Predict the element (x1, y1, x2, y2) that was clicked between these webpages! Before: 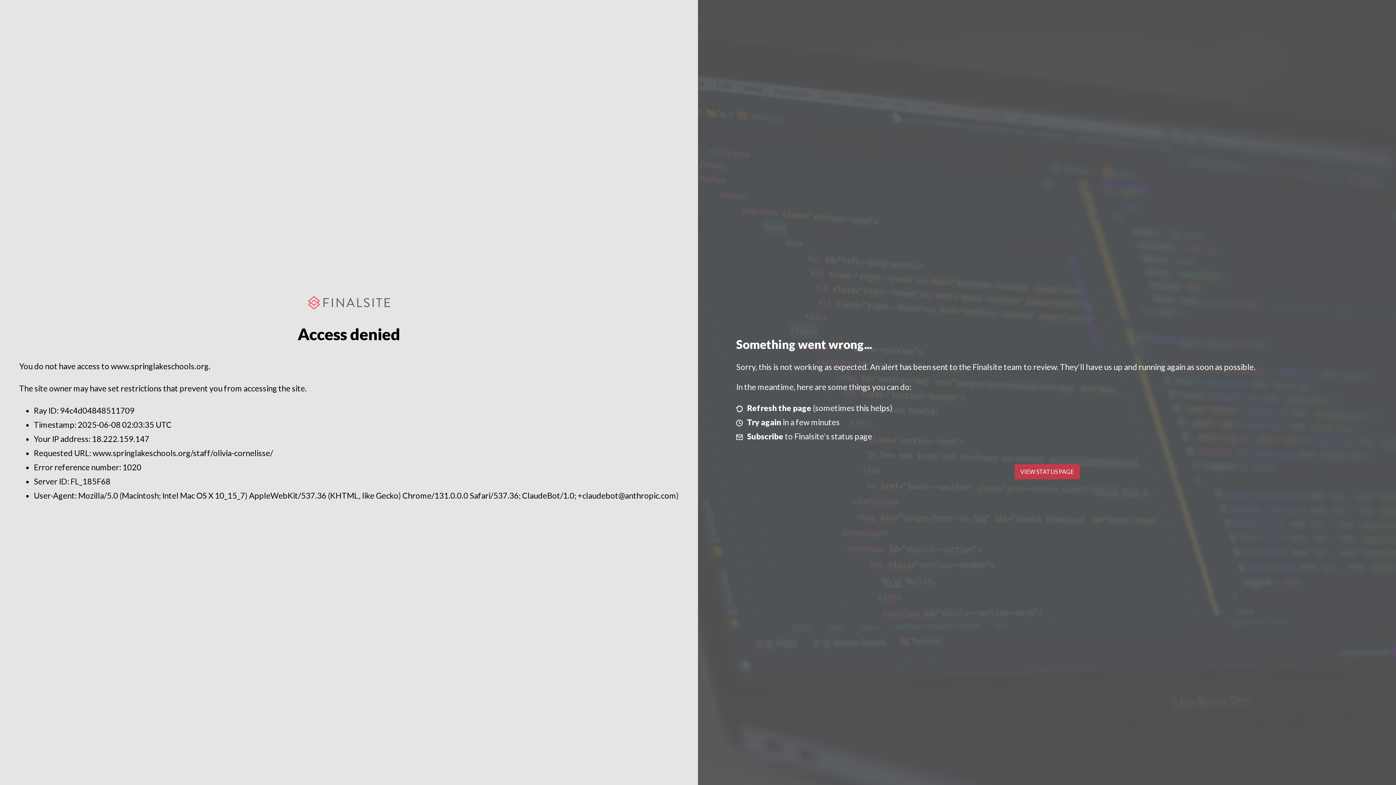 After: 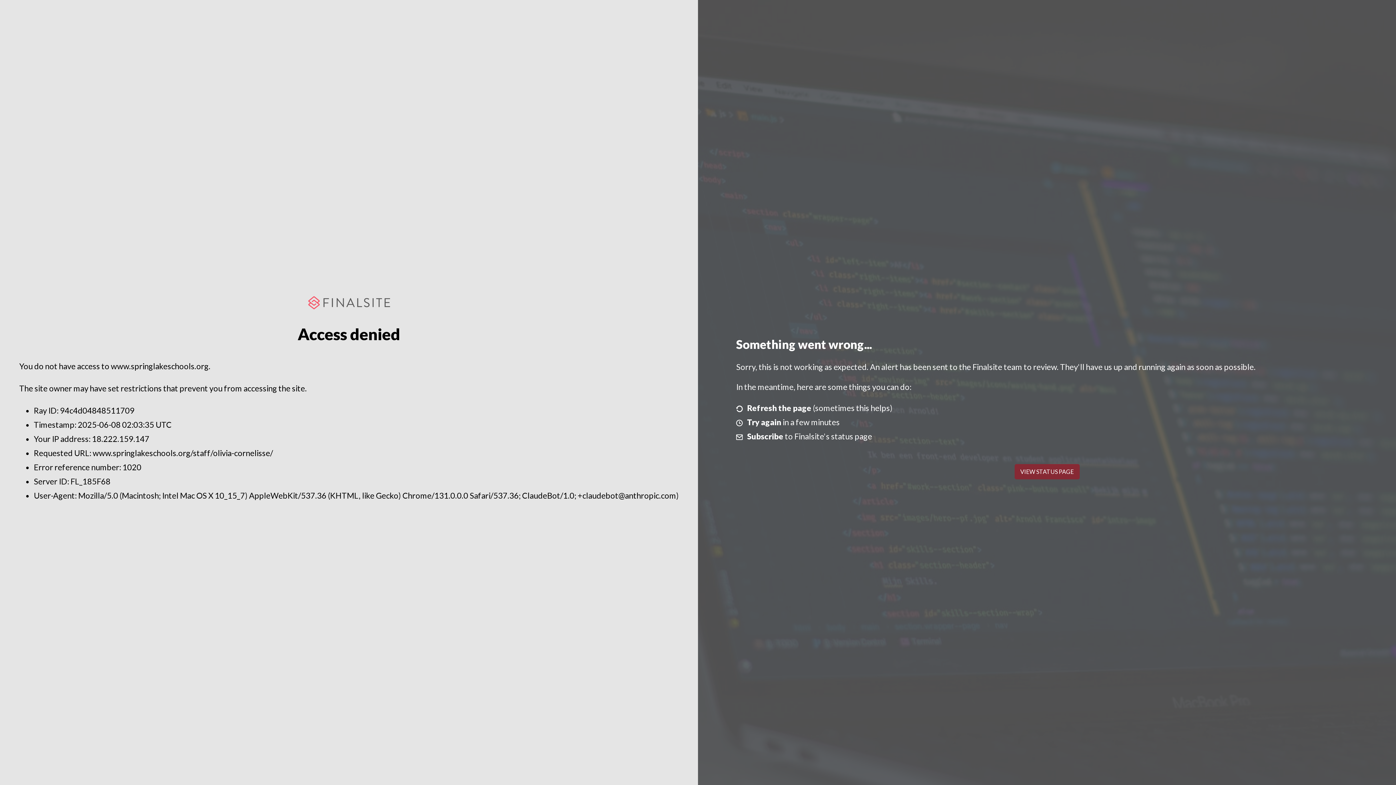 Action: bbox: (1014, 464, 1079, 479) label: VIEW STATUS PAGE